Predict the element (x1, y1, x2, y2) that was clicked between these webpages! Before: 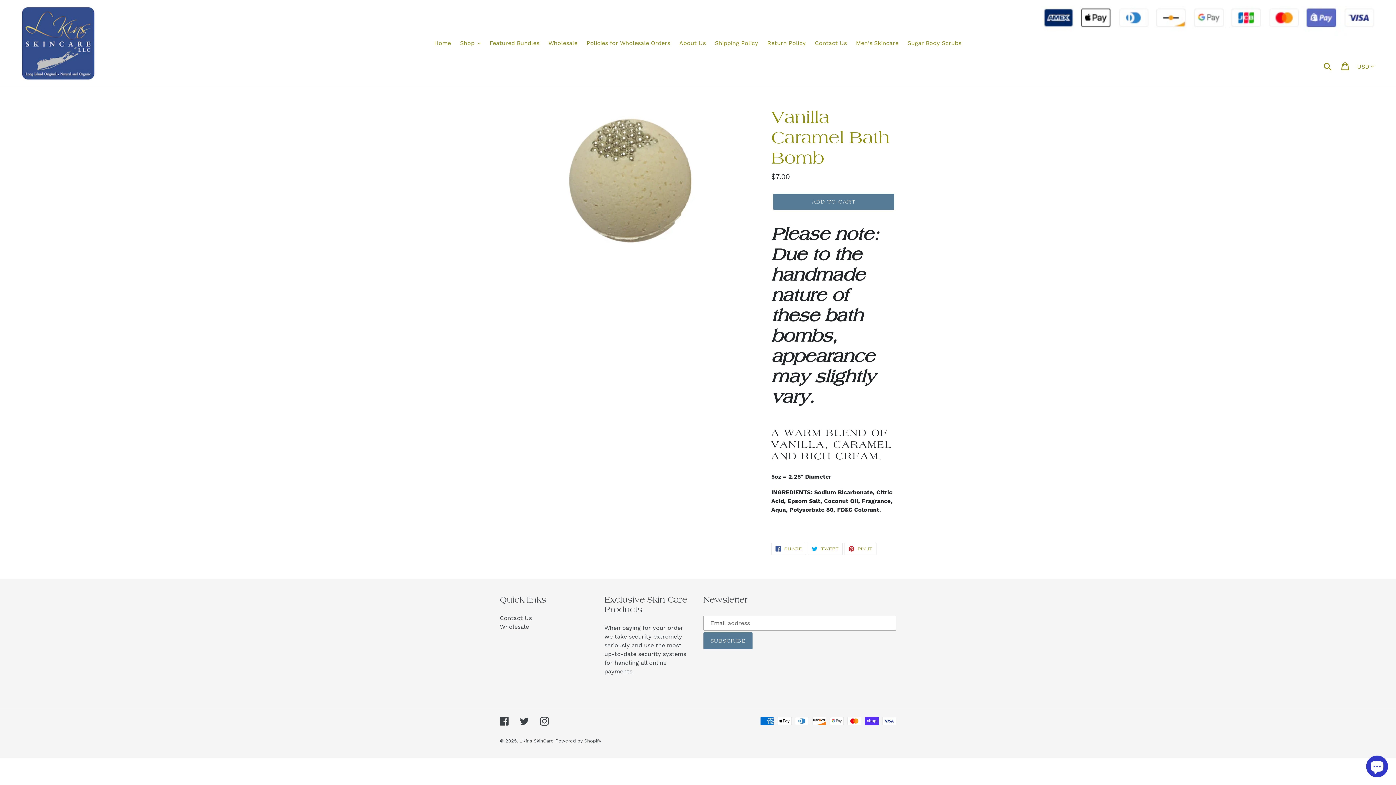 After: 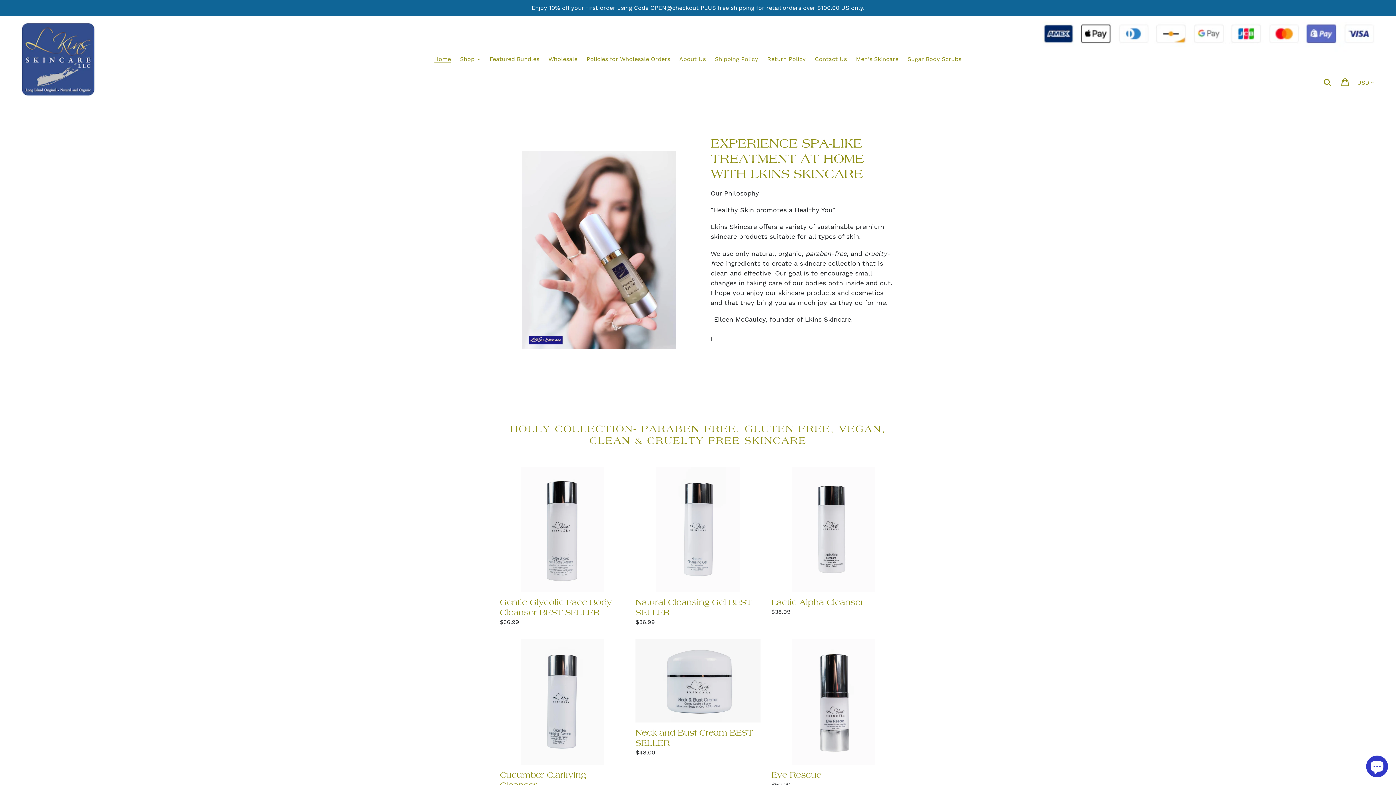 Action: label: Home bbox: (430, 37, 454, 48)